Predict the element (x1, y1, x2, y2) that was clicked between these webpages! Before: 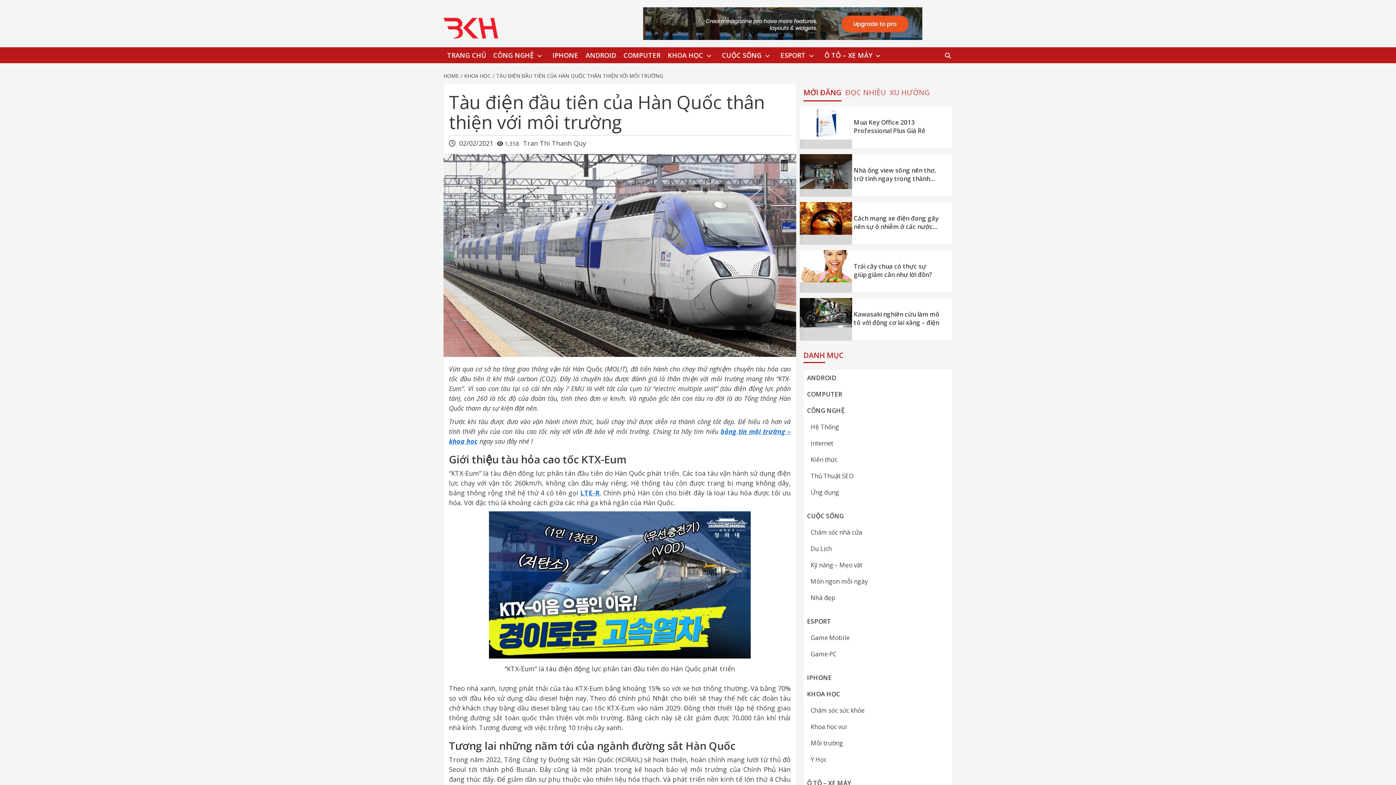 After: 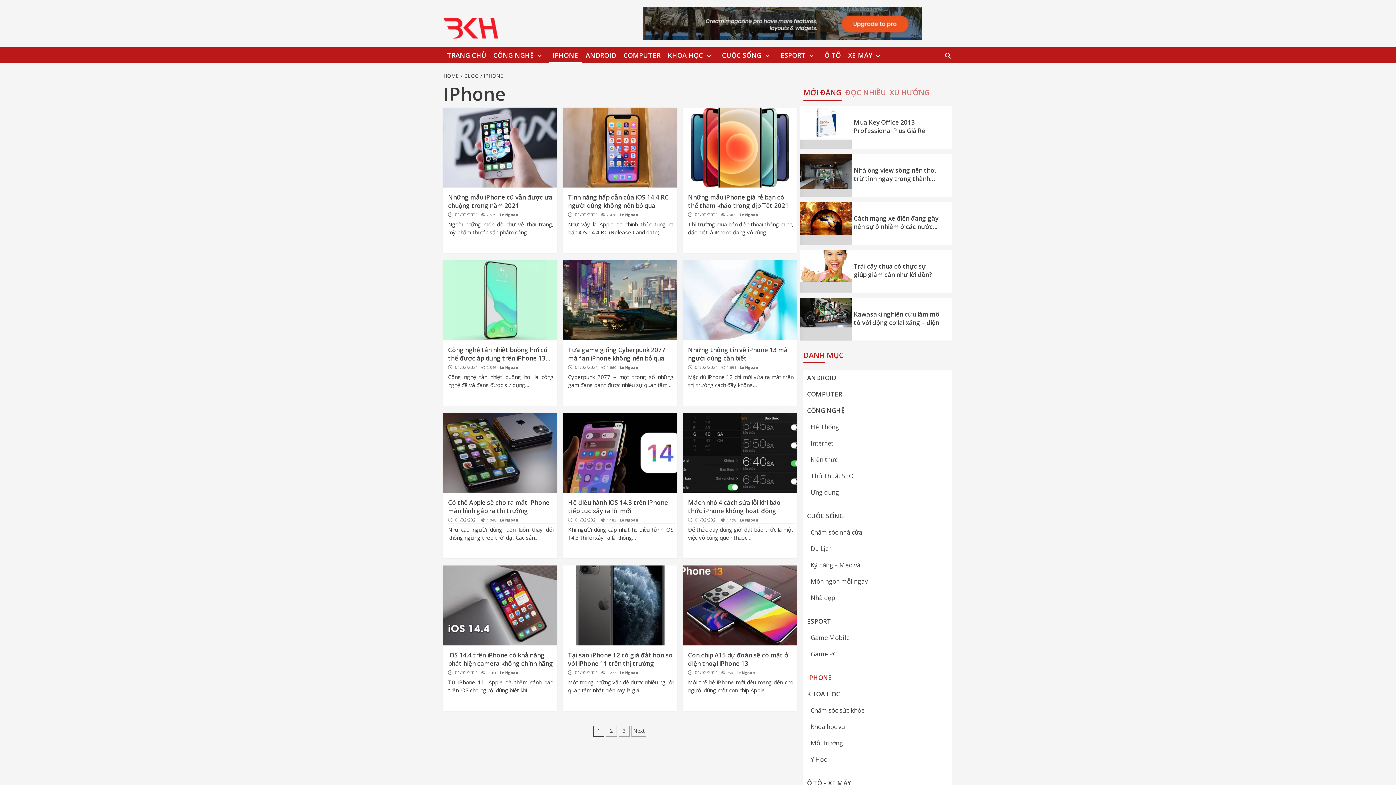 Action: bbox: (549, 47, 582, 63) label: IPHONE